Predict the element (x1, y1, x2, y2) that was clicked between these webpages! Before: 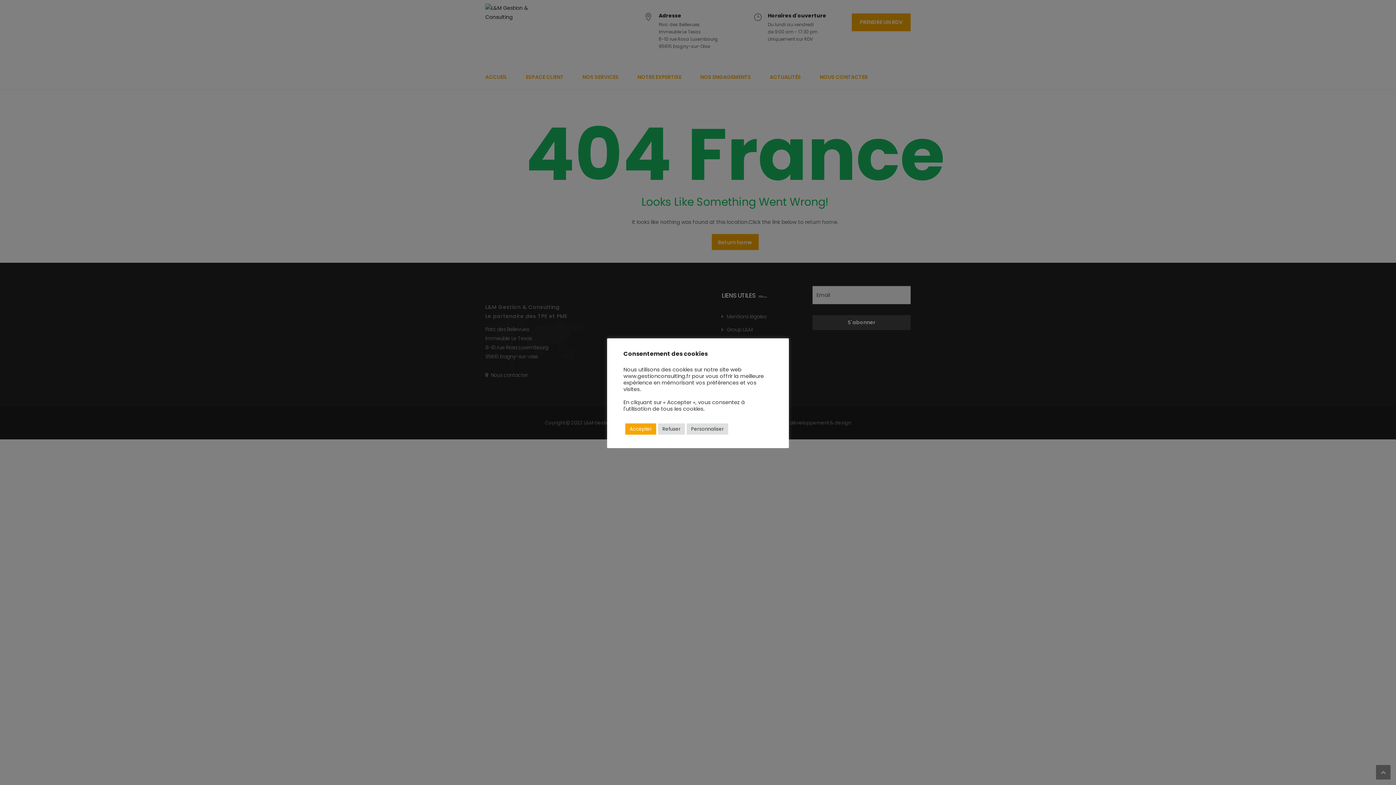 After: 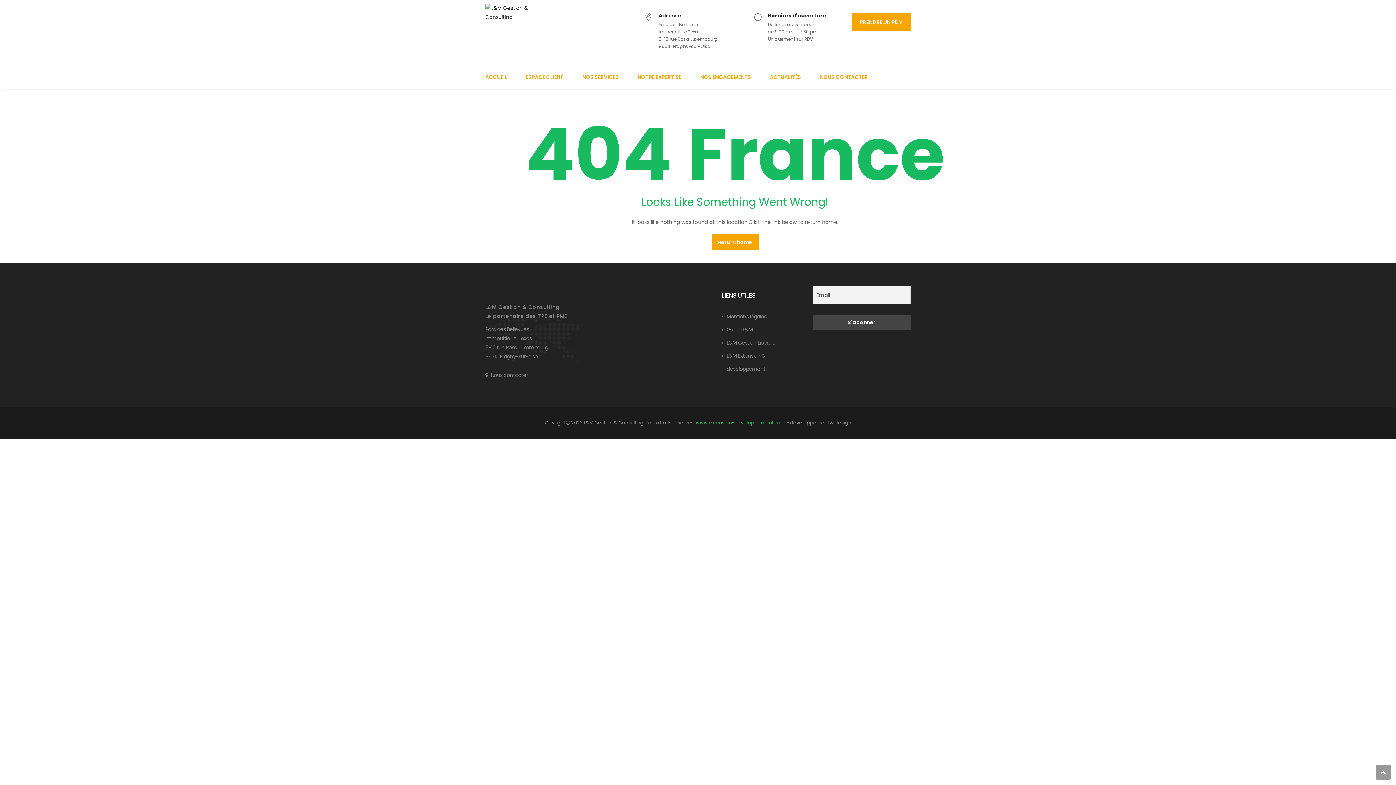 Action: label: Refuser bbox: (658, 423, 685, 434)